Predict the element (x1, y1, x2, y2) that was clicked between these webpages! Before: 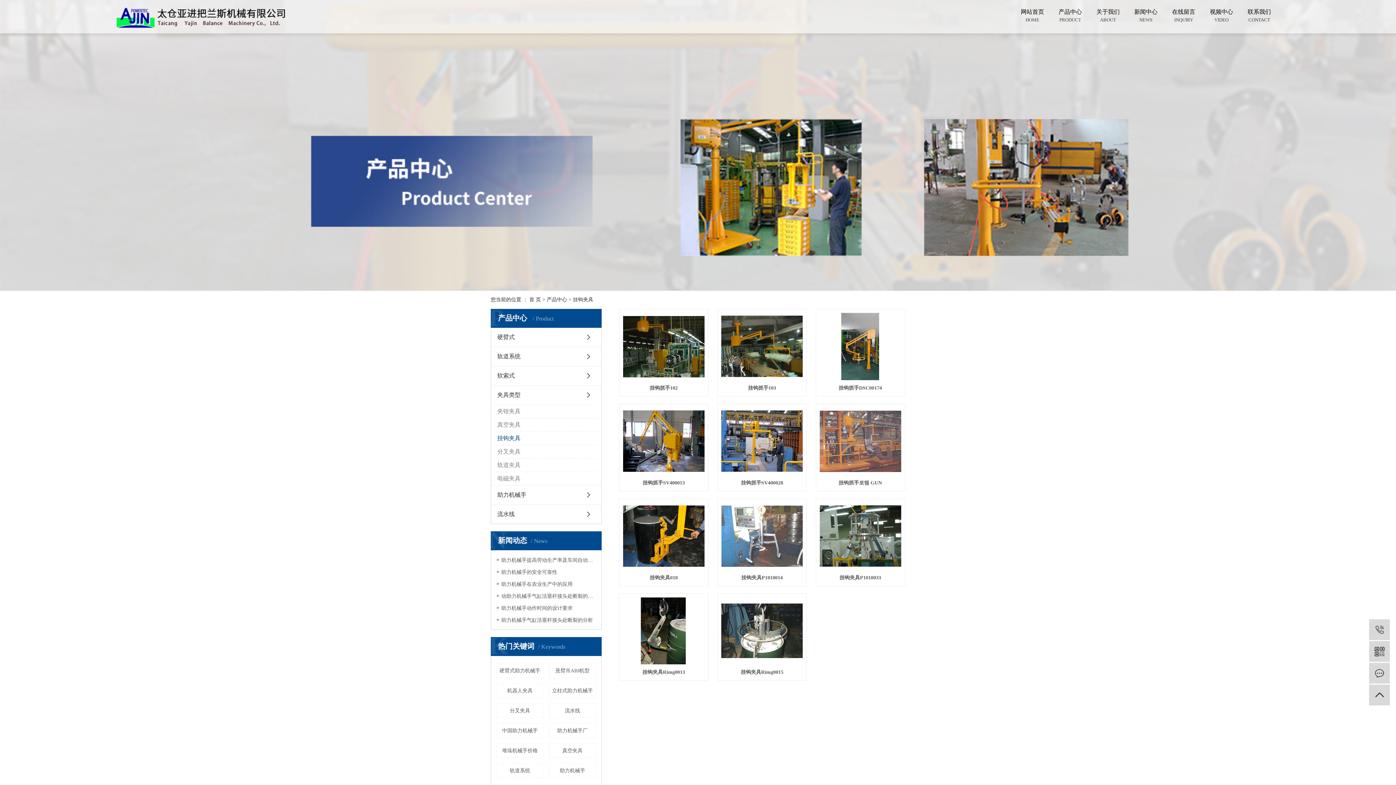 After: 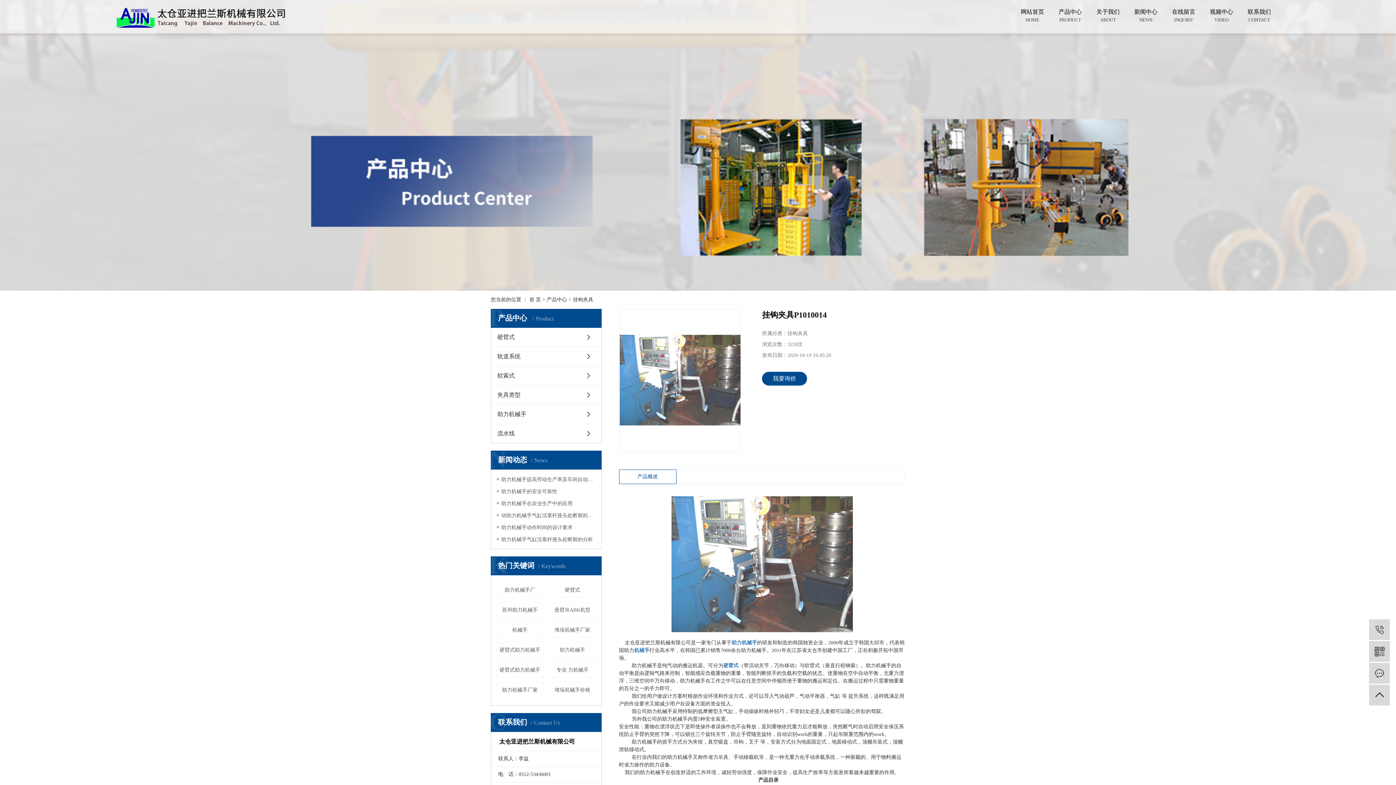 Action: bbox: (721, 570, 802, 586) label: 挂钩夹具P1010014